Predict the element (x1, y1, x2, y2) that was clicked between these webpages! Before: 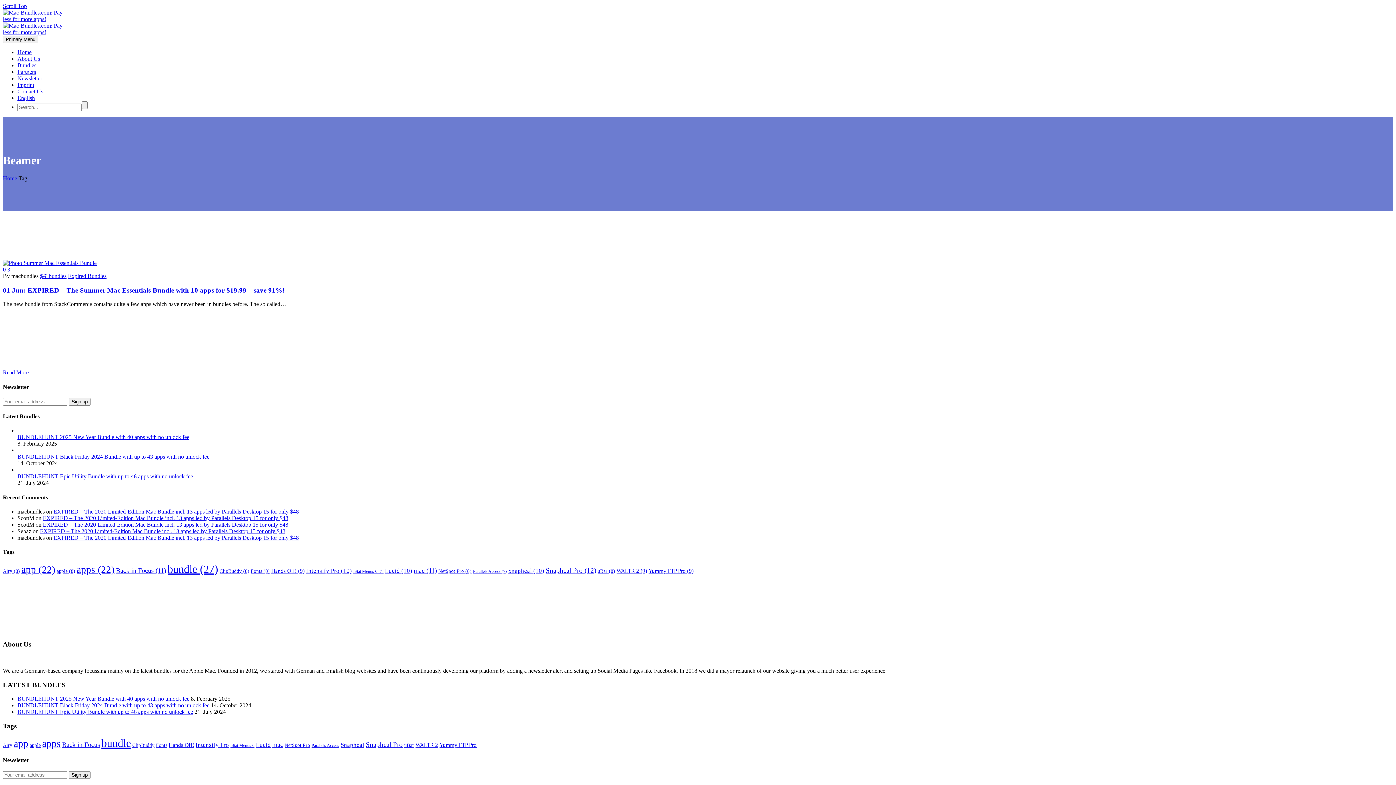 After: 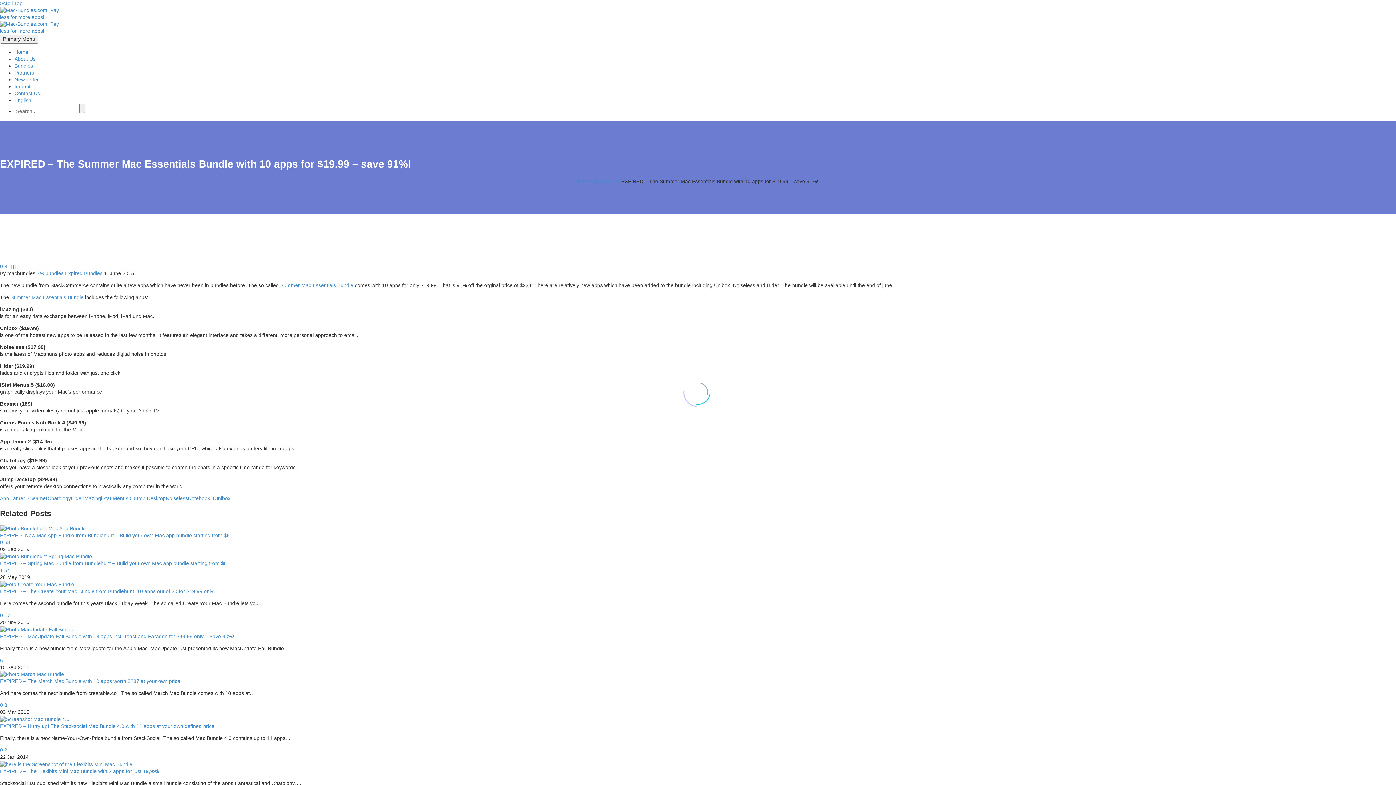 Action: bbox: (2, 369, 28, 375) label: Read More